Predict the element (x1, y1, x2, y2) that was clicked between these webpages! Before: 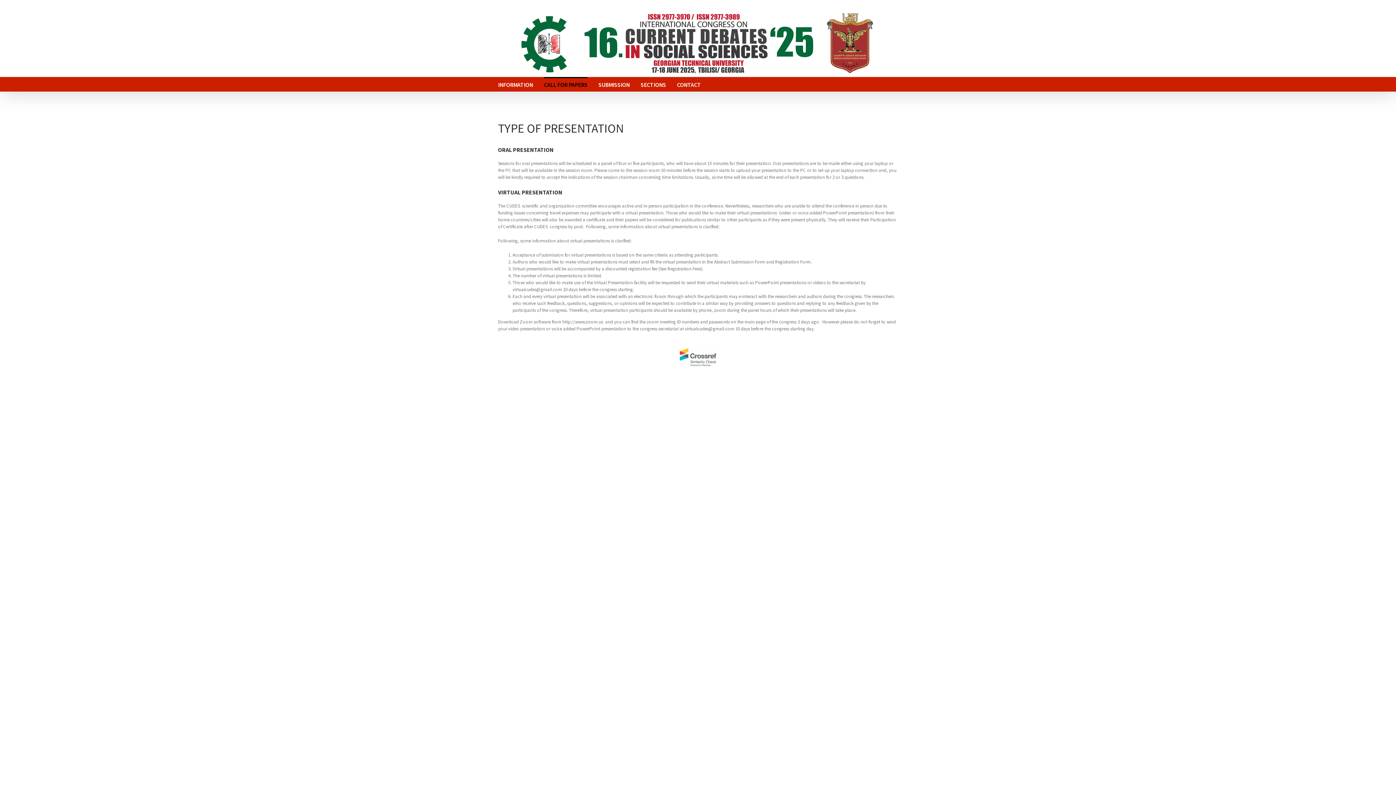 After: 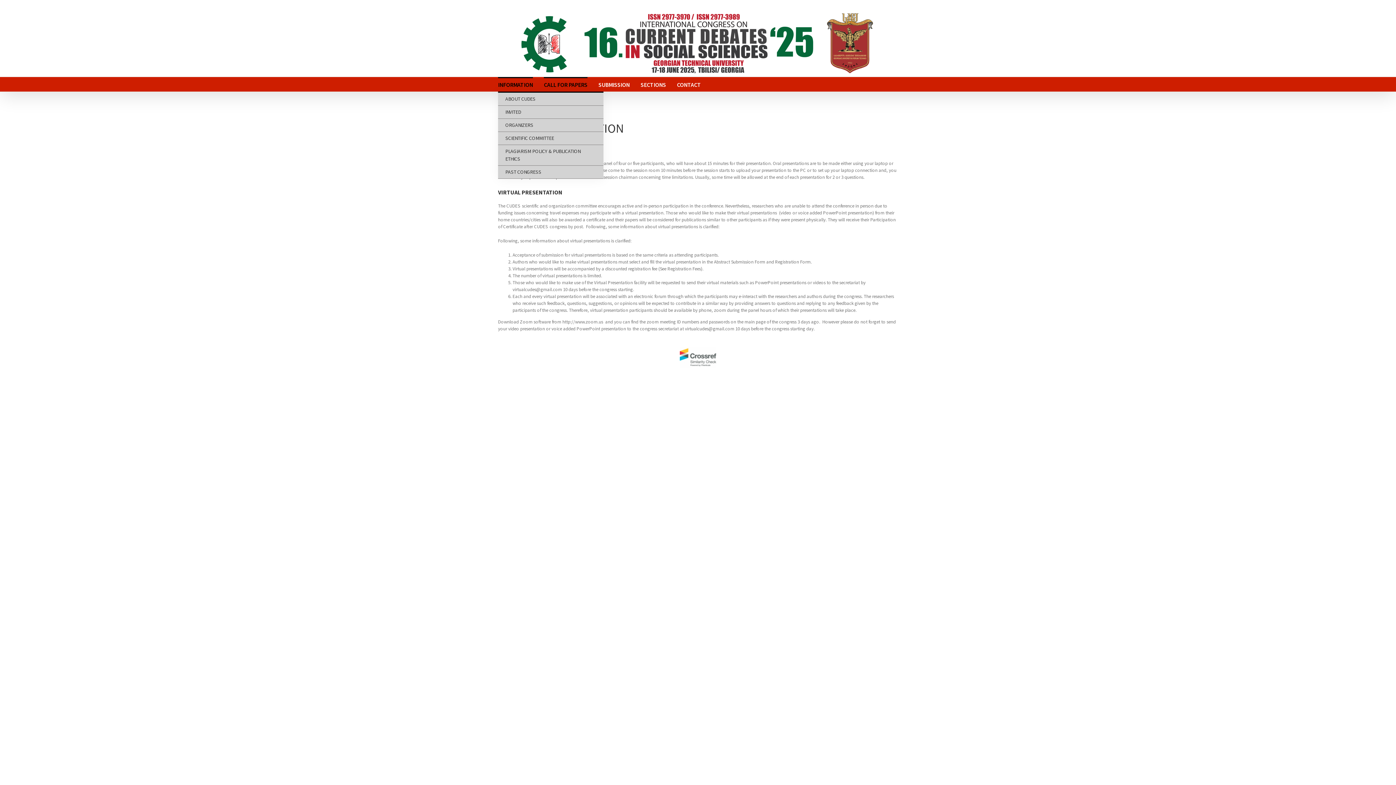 Action: bbox: (498, 76, 533, 91) label: INFORMATION